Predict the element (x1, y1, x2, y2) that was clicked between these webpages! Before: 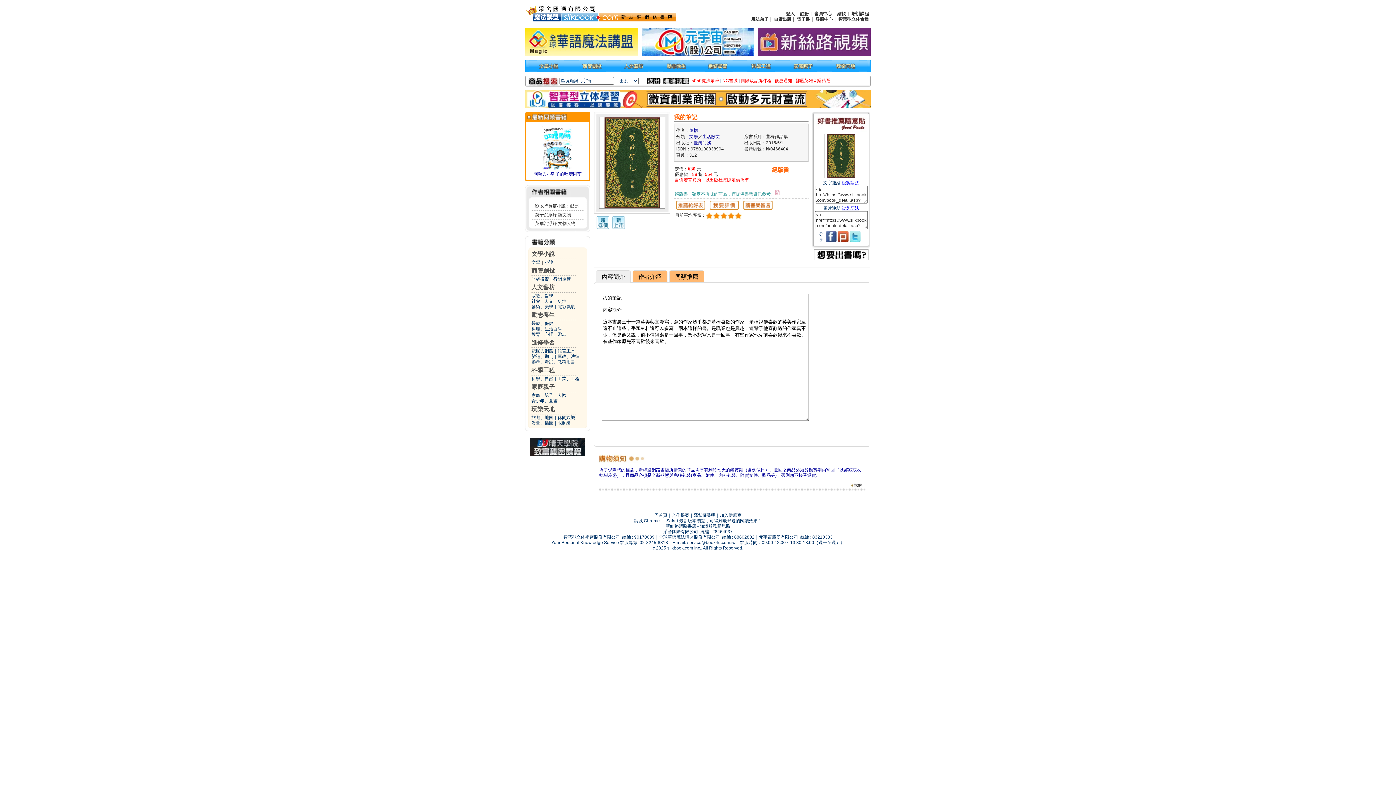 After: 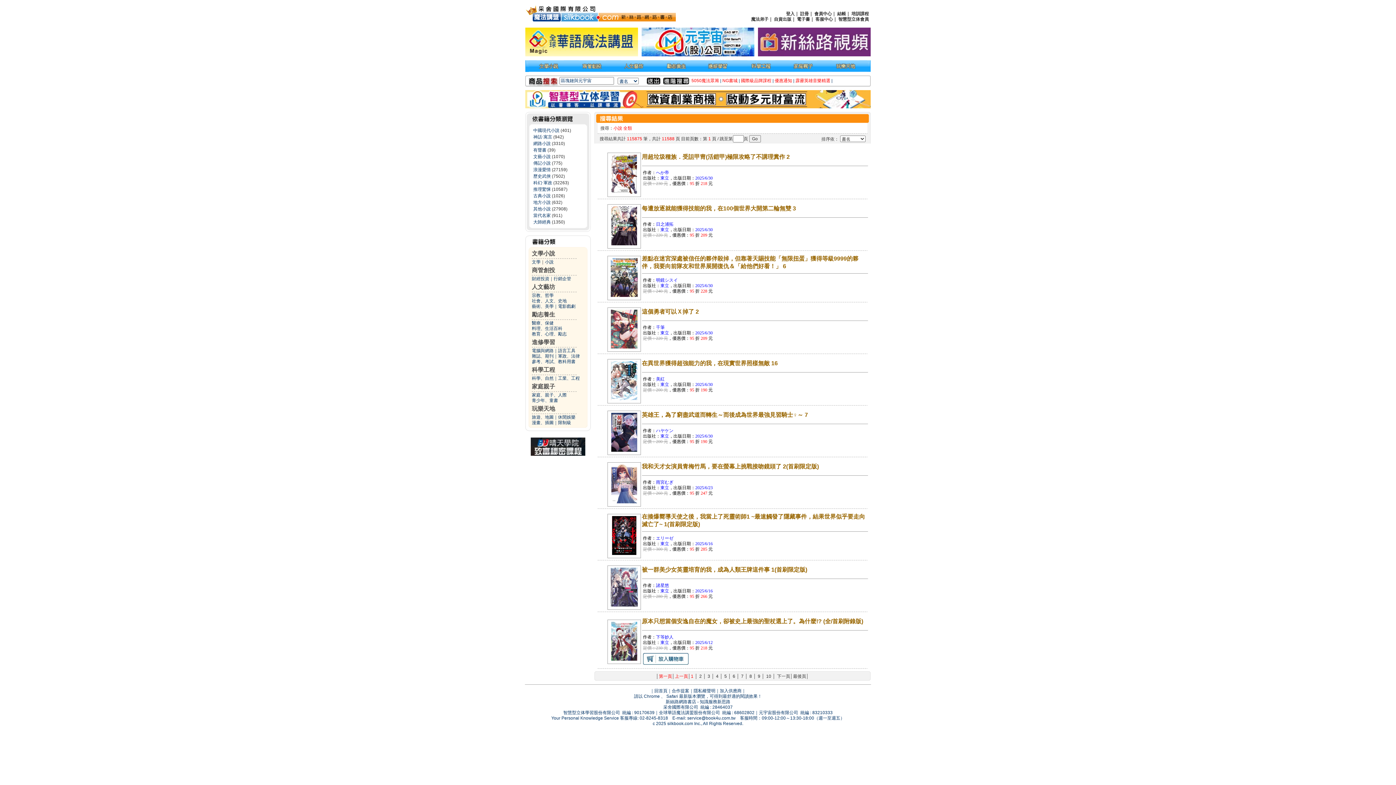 Action: label: 小說 bbox: (544, 260, 553, 265)